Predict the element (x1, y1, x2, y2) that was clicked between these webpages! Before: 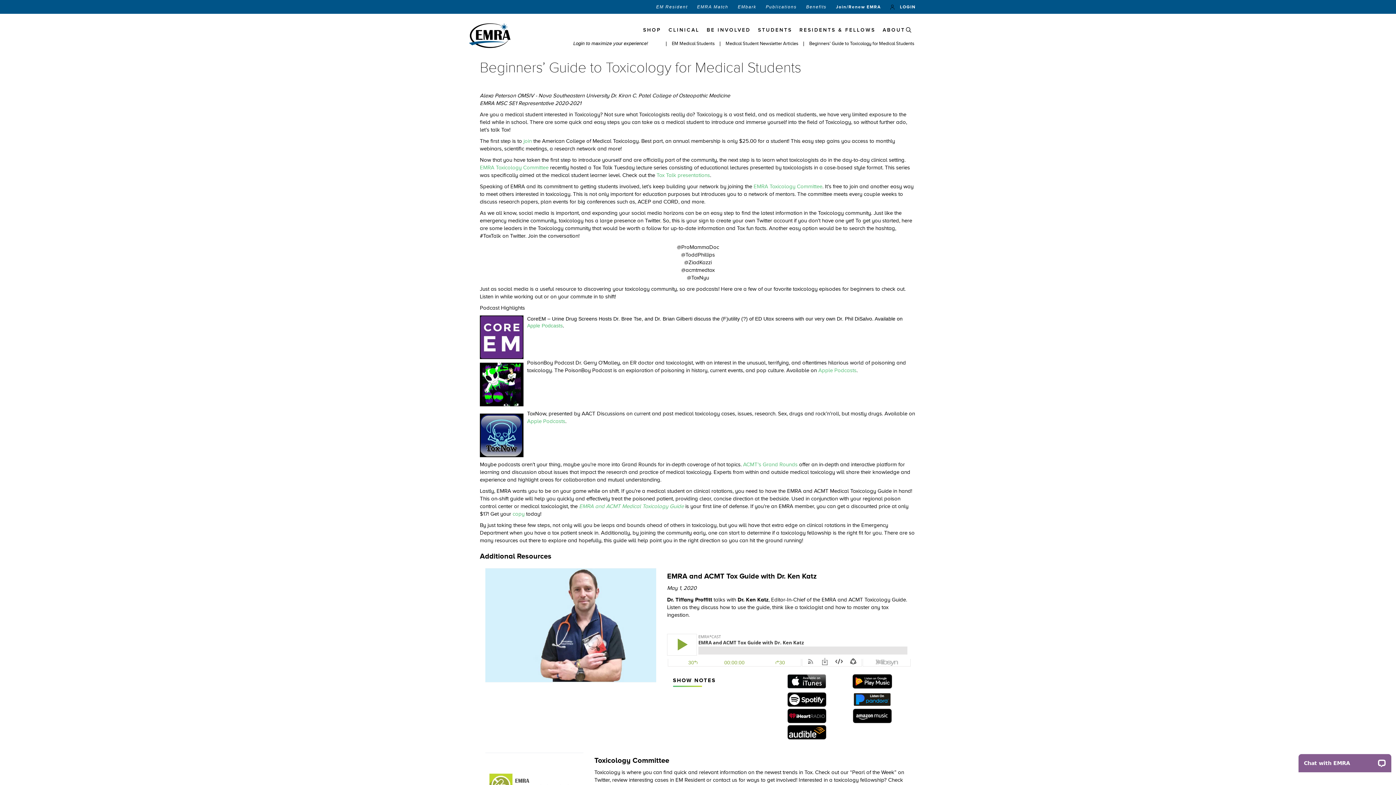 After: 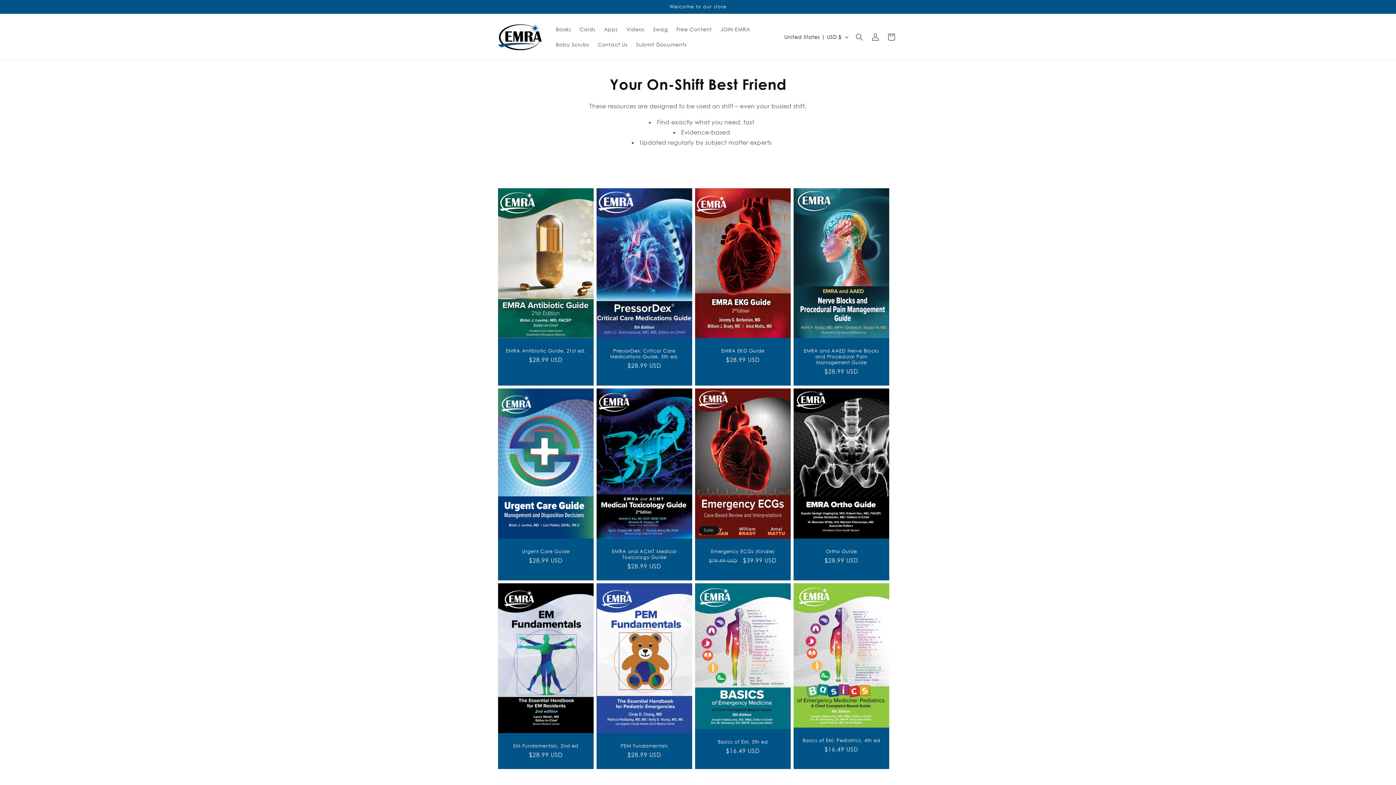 Action: label: SHOP bbox: (643, 26, 661, 33)